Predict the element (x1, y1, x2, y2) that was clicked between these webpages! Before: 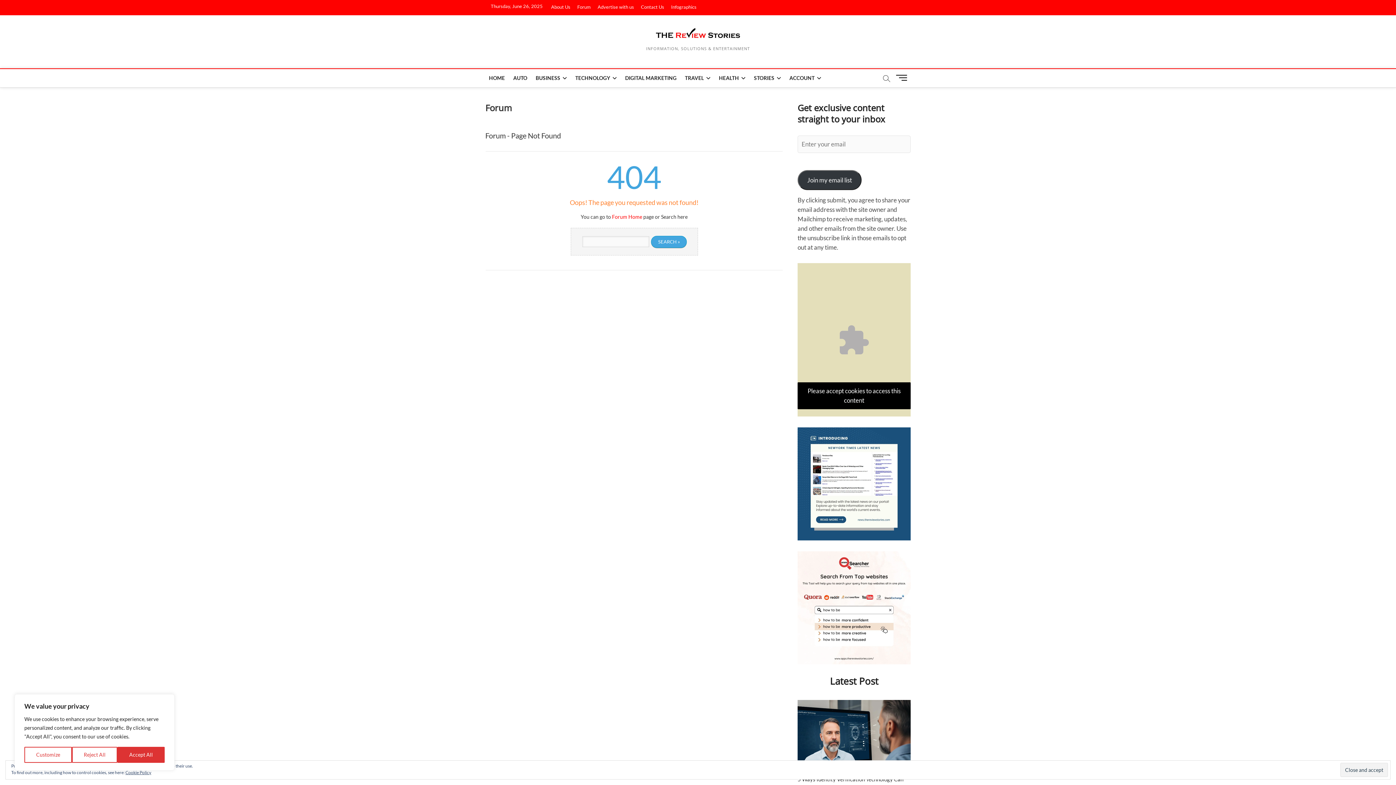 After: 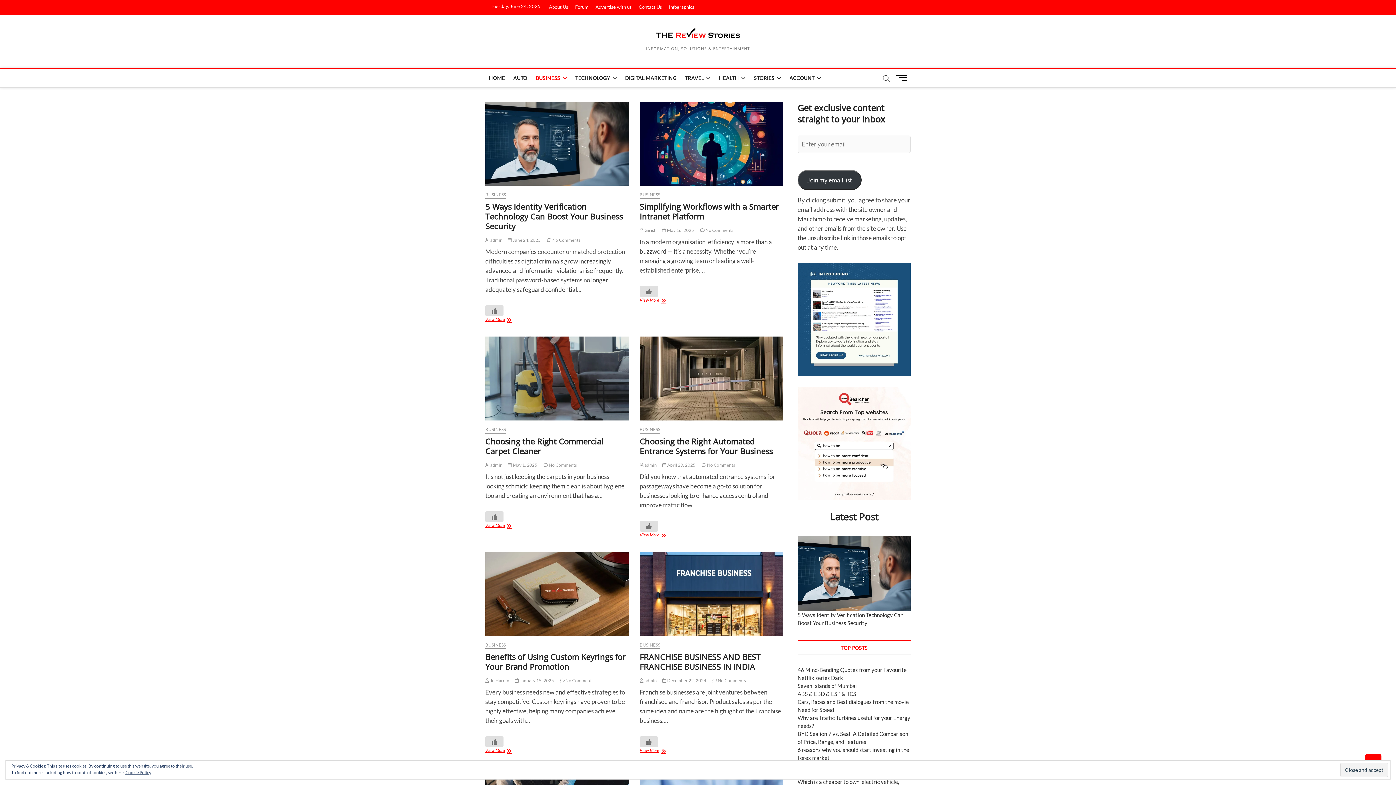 Action: bbox: (532, 68, 570, 87) label: BUSINESS